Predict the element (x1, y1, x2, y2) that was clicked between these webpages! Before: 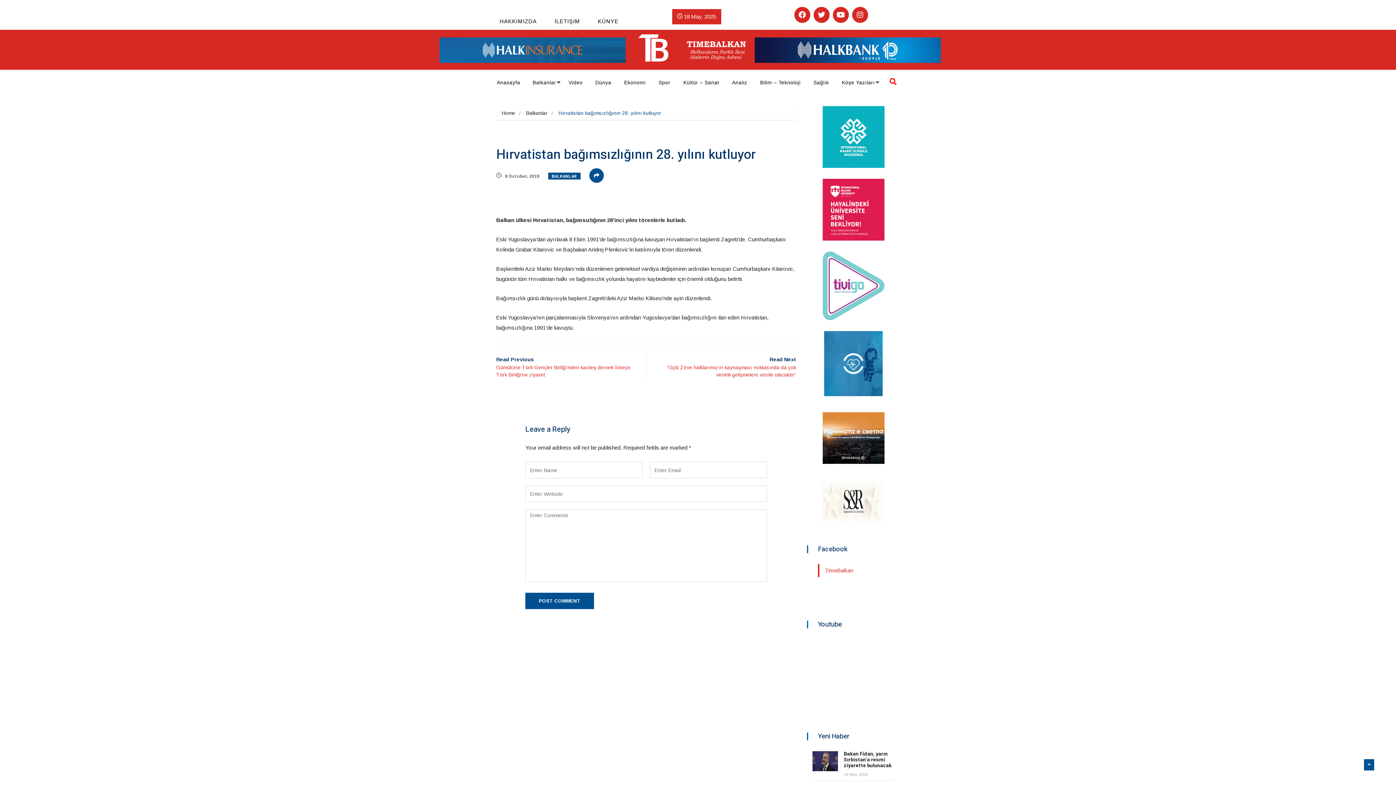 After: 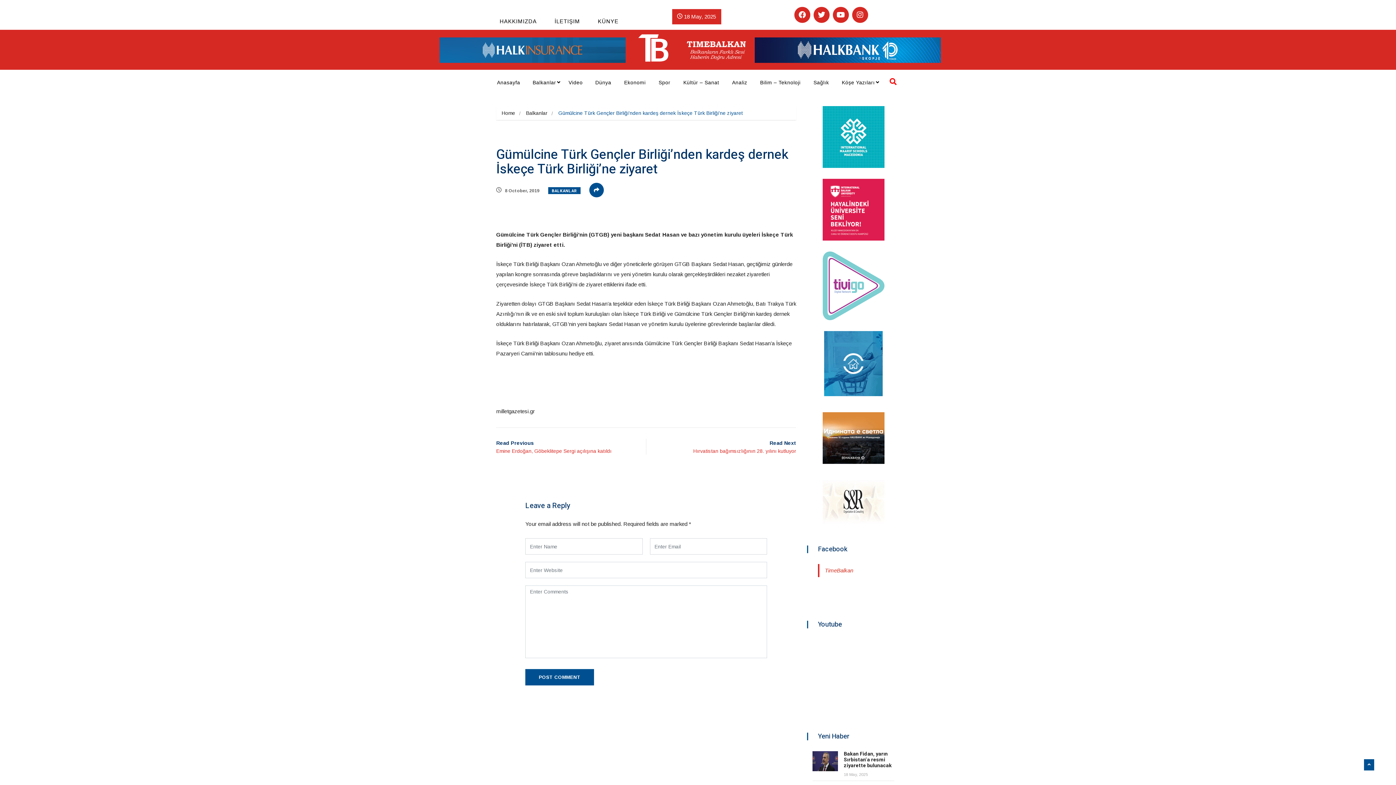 Action: bbox: (496, 355, 635, 378) label: Read Previous

Gümülcine Türk Gençler Birliği’nden kardeş dernek İskeçe Türk Birliği’ne ziyaret